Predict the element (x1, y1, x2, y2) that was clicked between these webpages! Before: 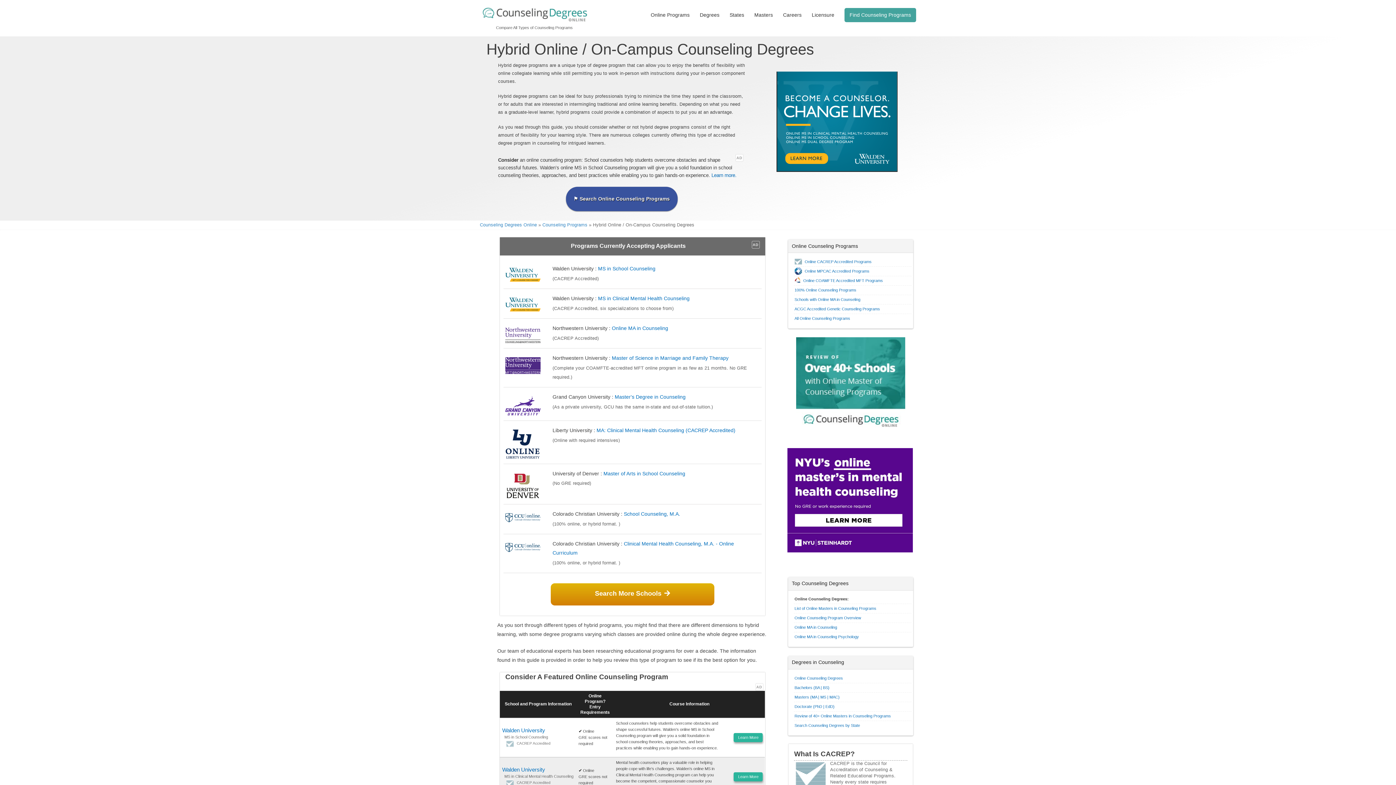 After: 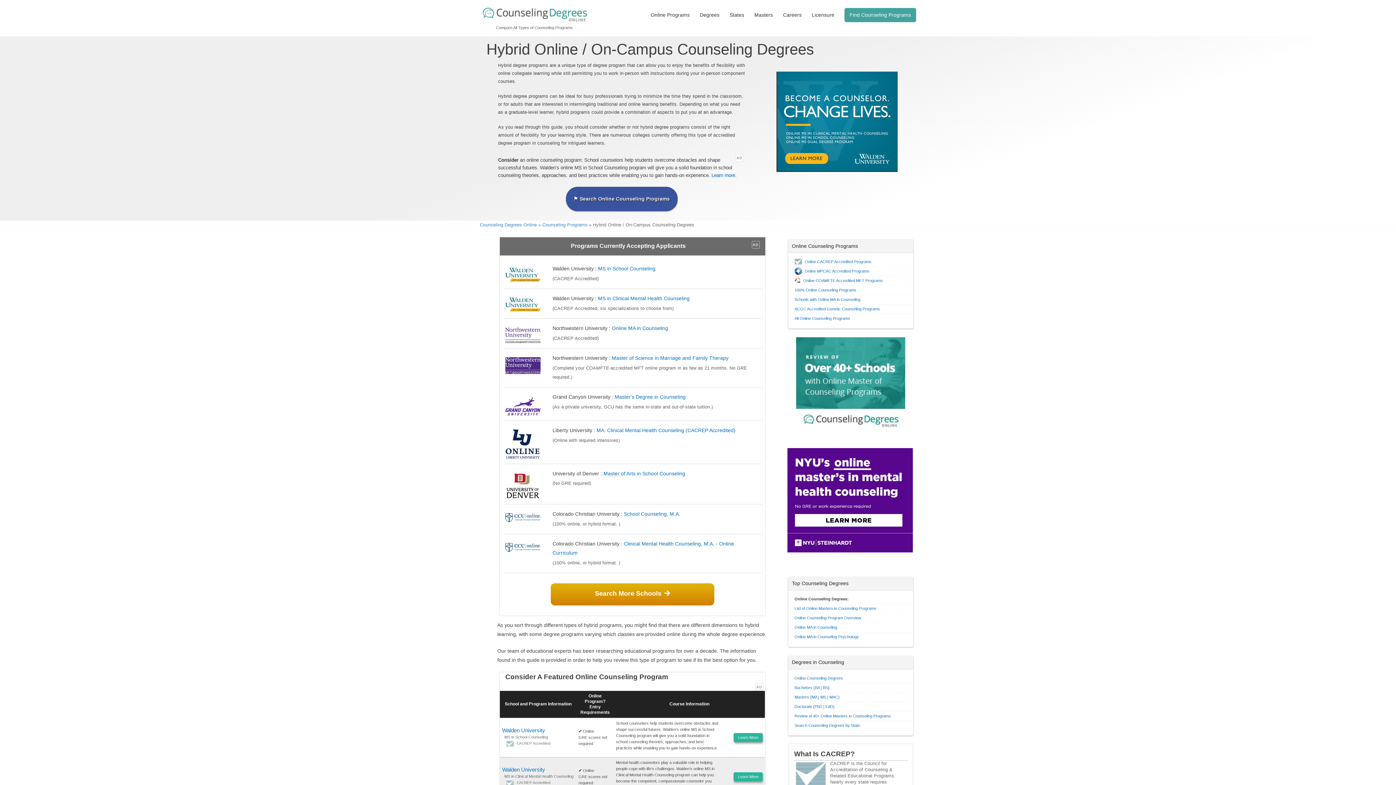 Action: bbox: (596, 427, 735, 433) label: MA: Clinical Mental Health Counseling (CACREP Accredited)